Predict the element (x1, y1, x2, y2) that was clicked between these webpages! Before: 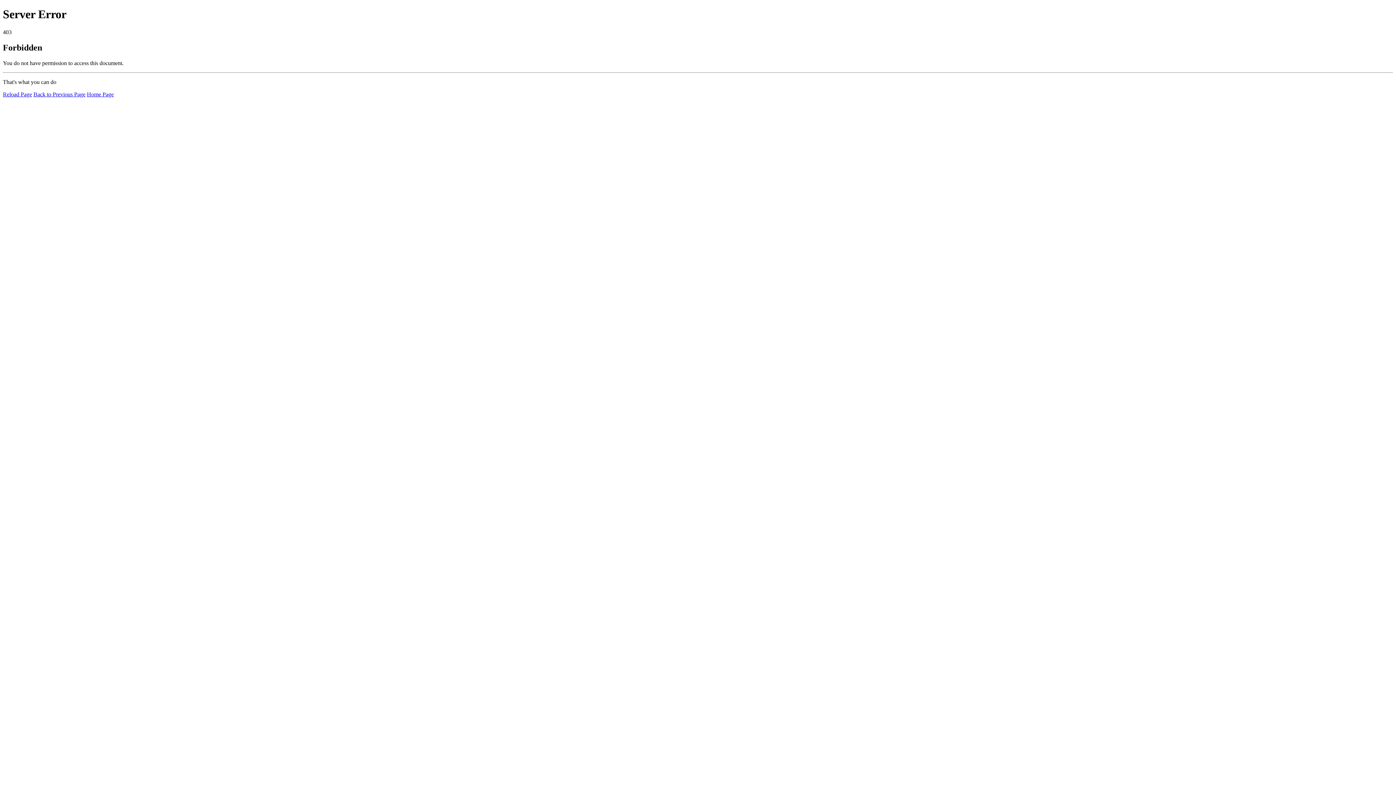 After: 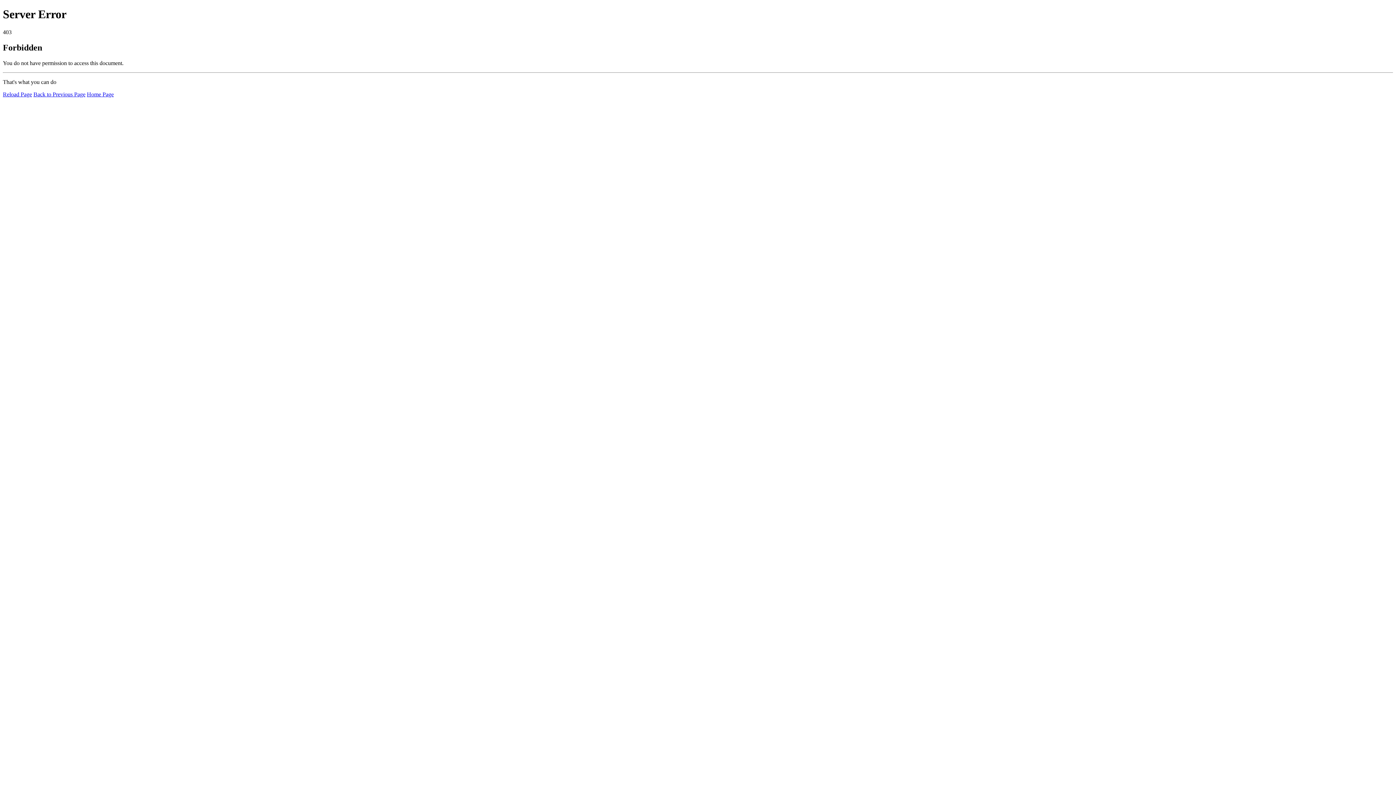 Action: bbox: (86, 91, 113, 97) label: Home Page